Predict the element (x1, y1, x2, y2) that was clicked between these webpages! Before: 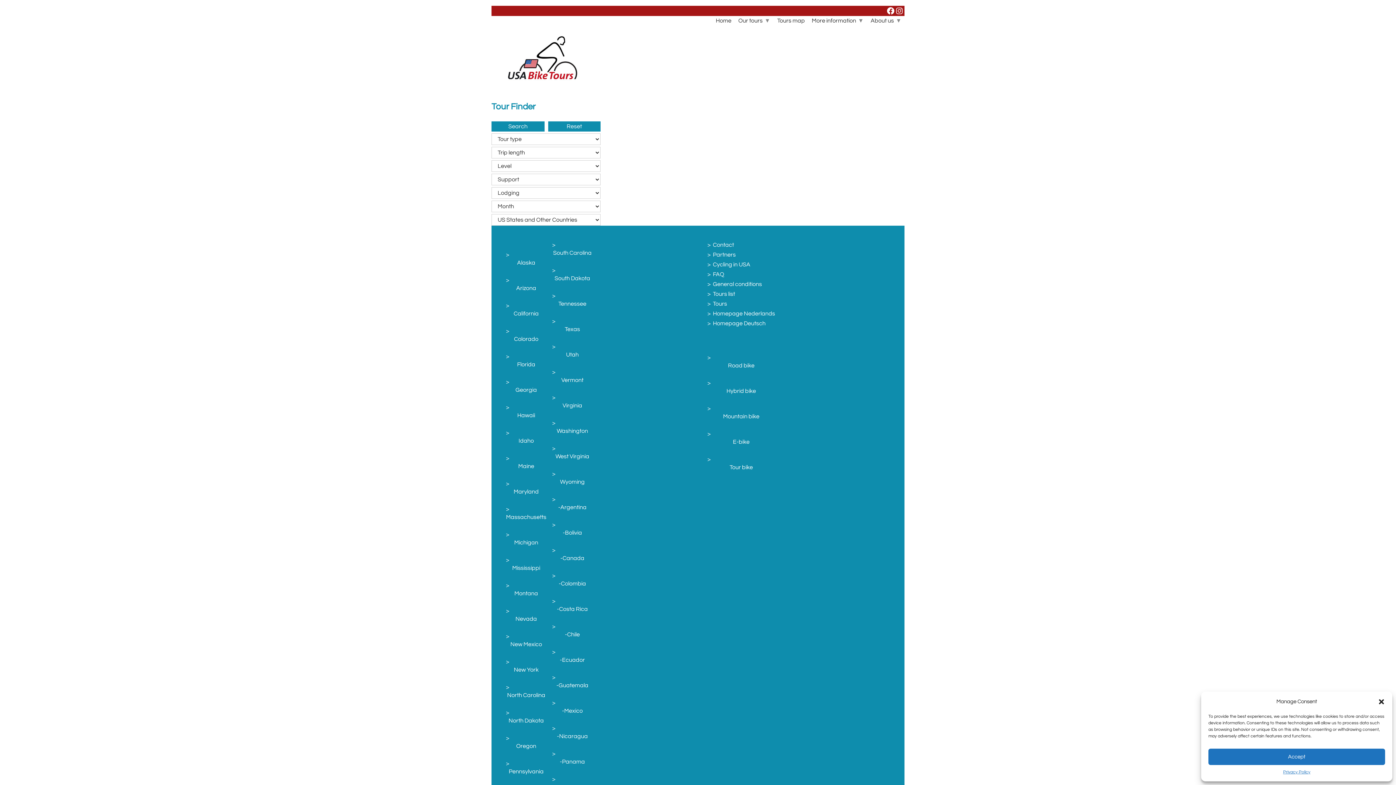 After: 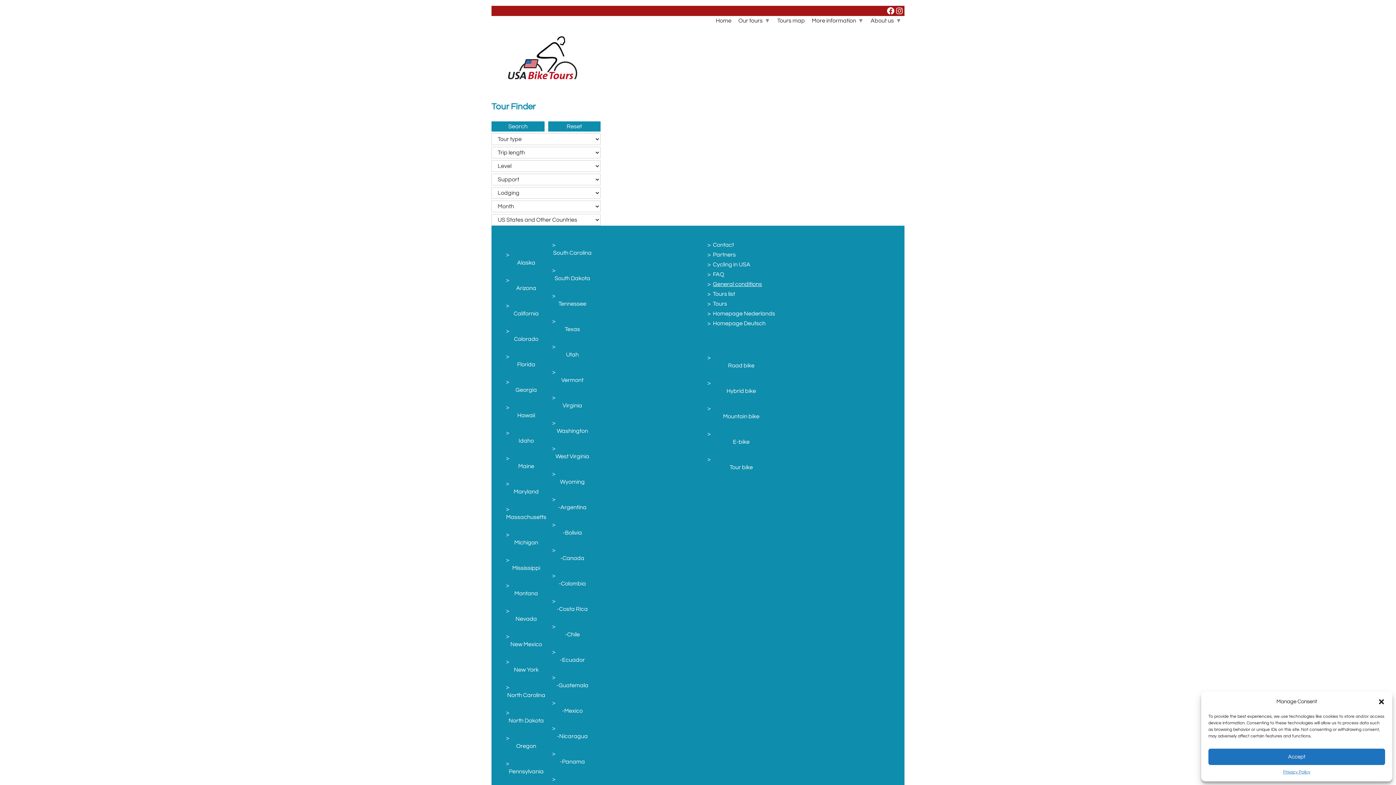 Action: bbox: (713, 281, 762, 287) label: General conditions